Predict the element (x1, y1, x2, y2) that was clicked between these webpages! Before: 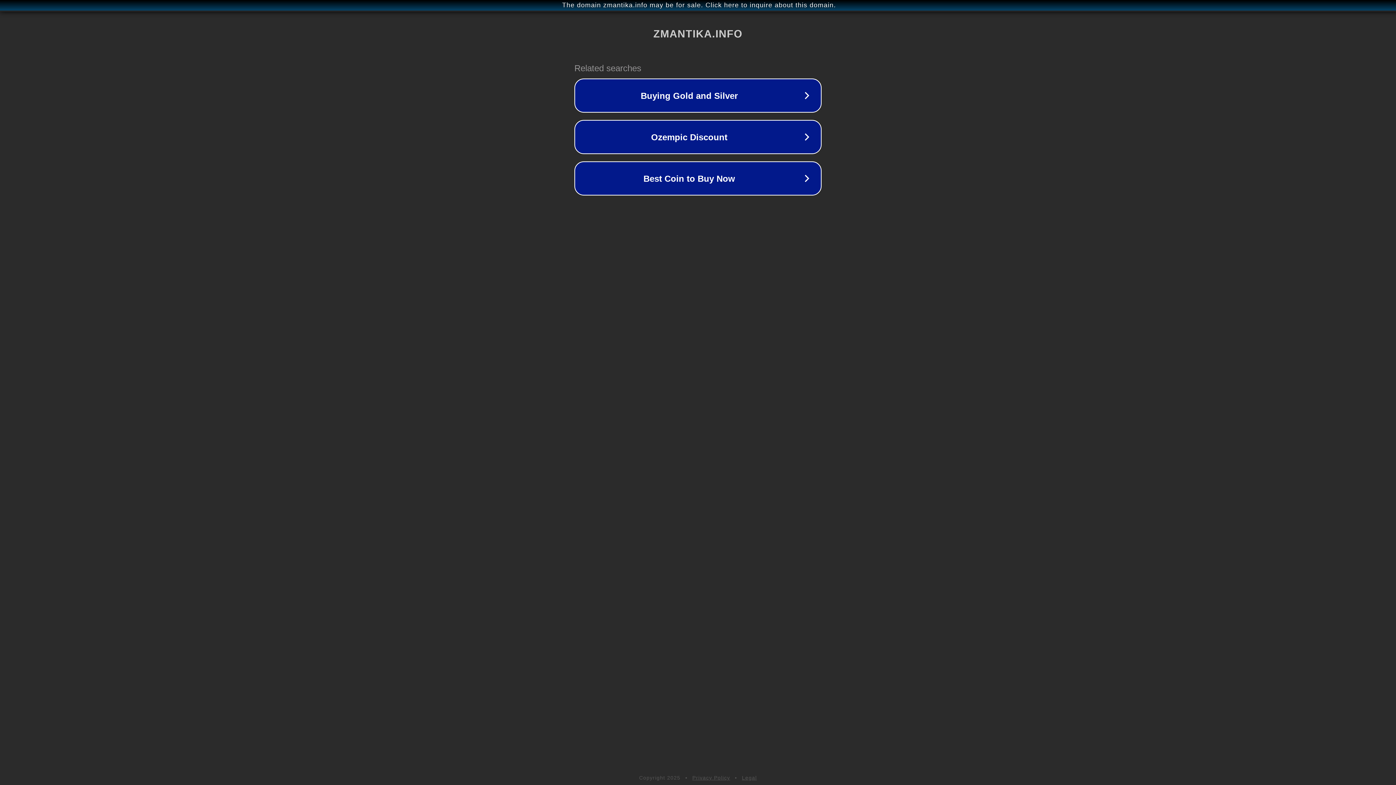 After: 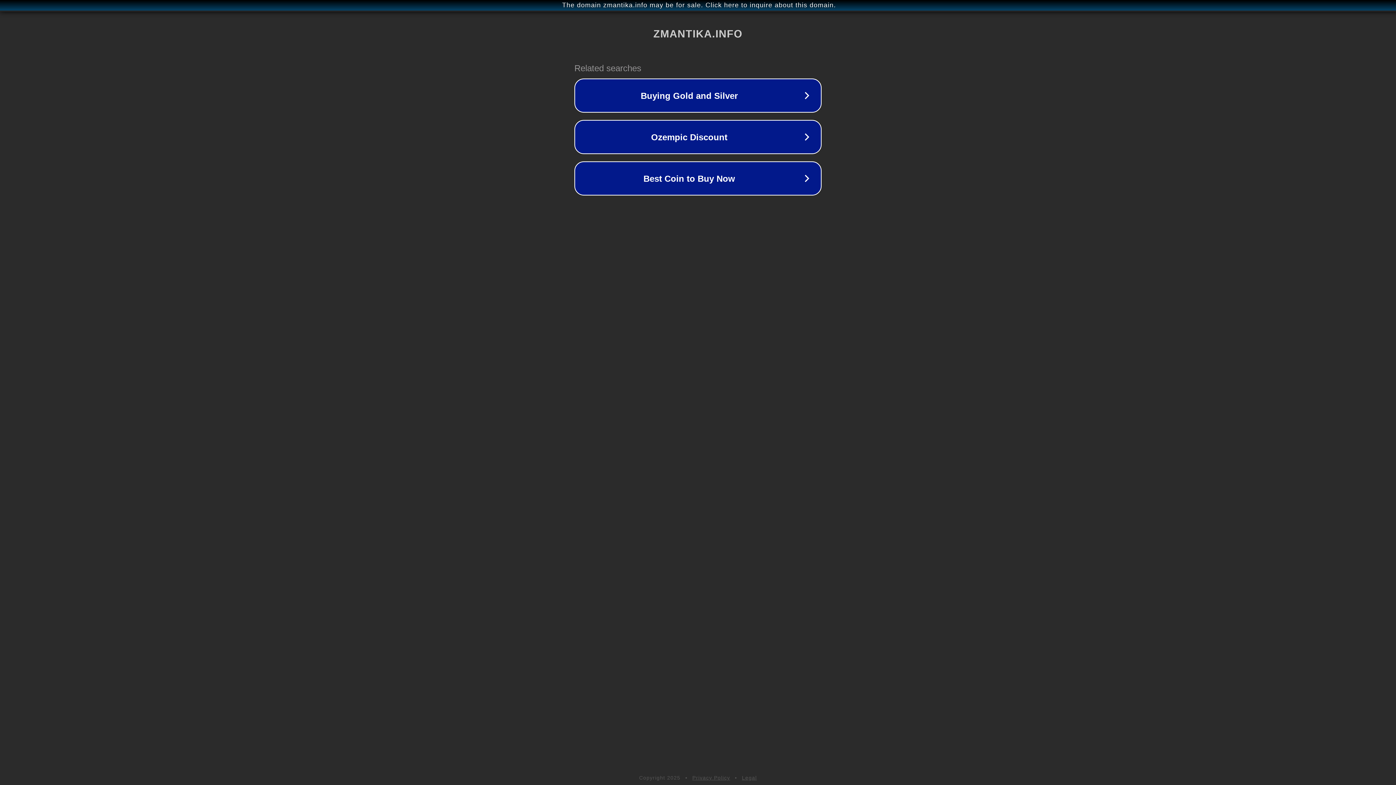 Action: label: Privacy Policy bbox: (692, 775, 730, 781)